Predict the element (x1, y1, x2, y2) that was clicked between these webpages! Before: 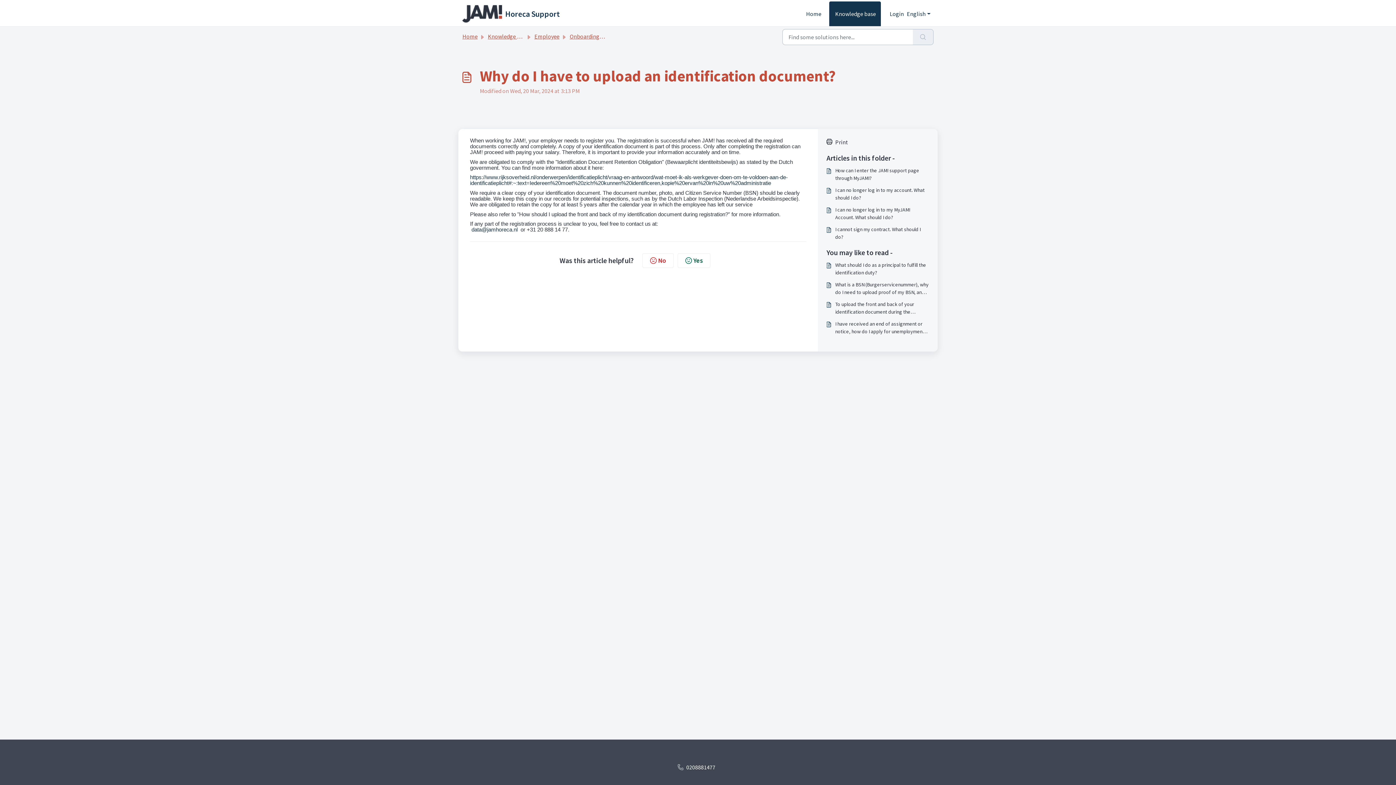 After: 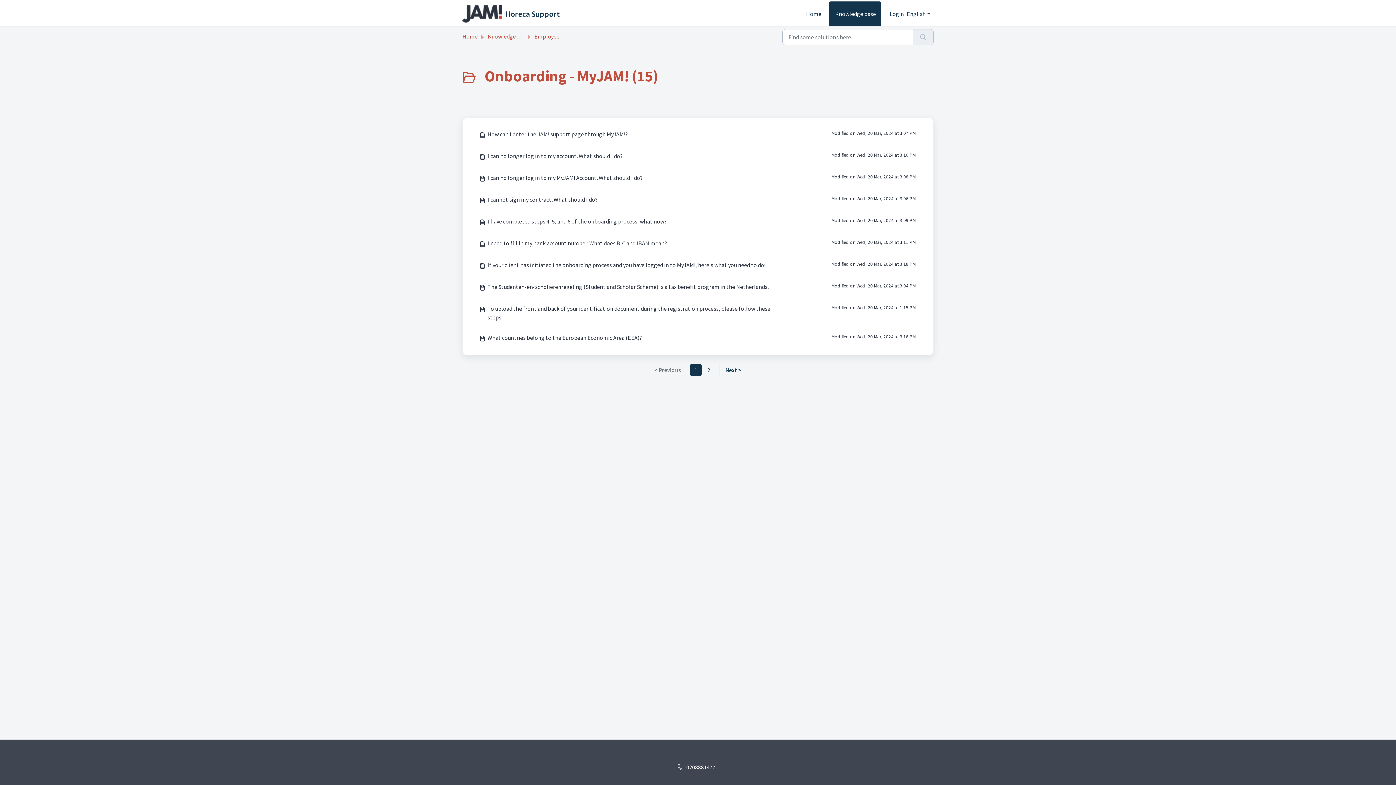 Action: label: Onboarding - MyJAM! bbox: (569, 32, 622, 40)